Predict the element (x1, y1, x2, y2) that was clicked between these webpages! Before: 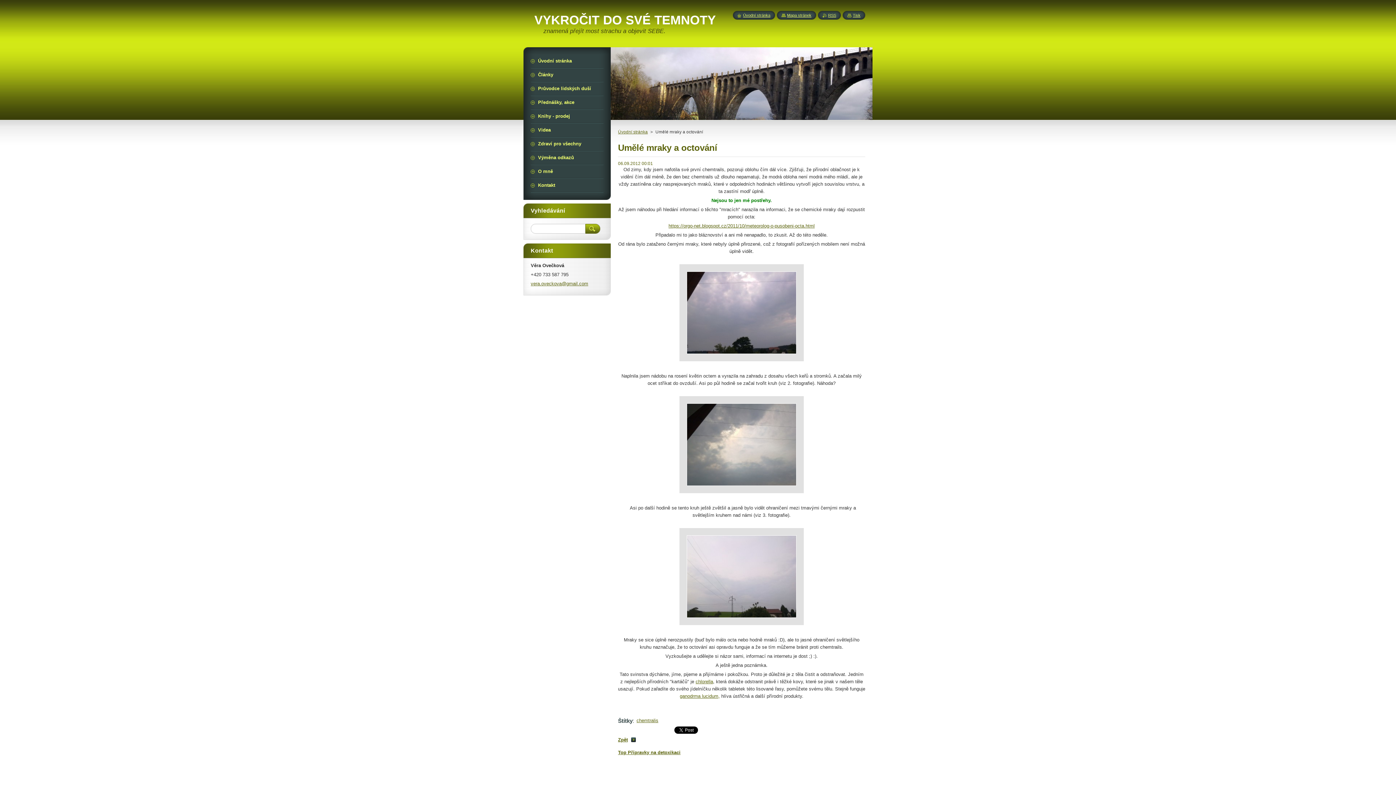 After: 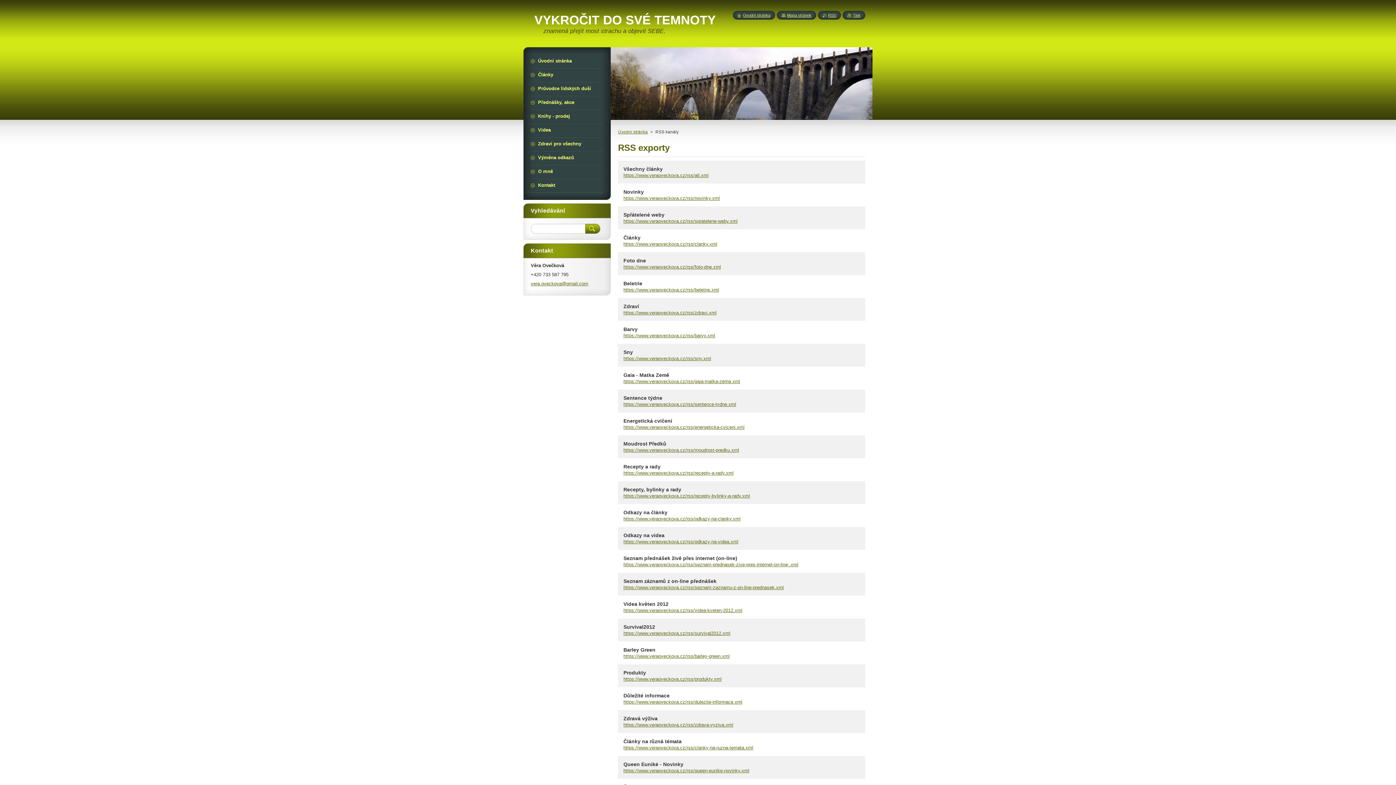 Action: label: RSS bbox: (822, 13, 836, 17)